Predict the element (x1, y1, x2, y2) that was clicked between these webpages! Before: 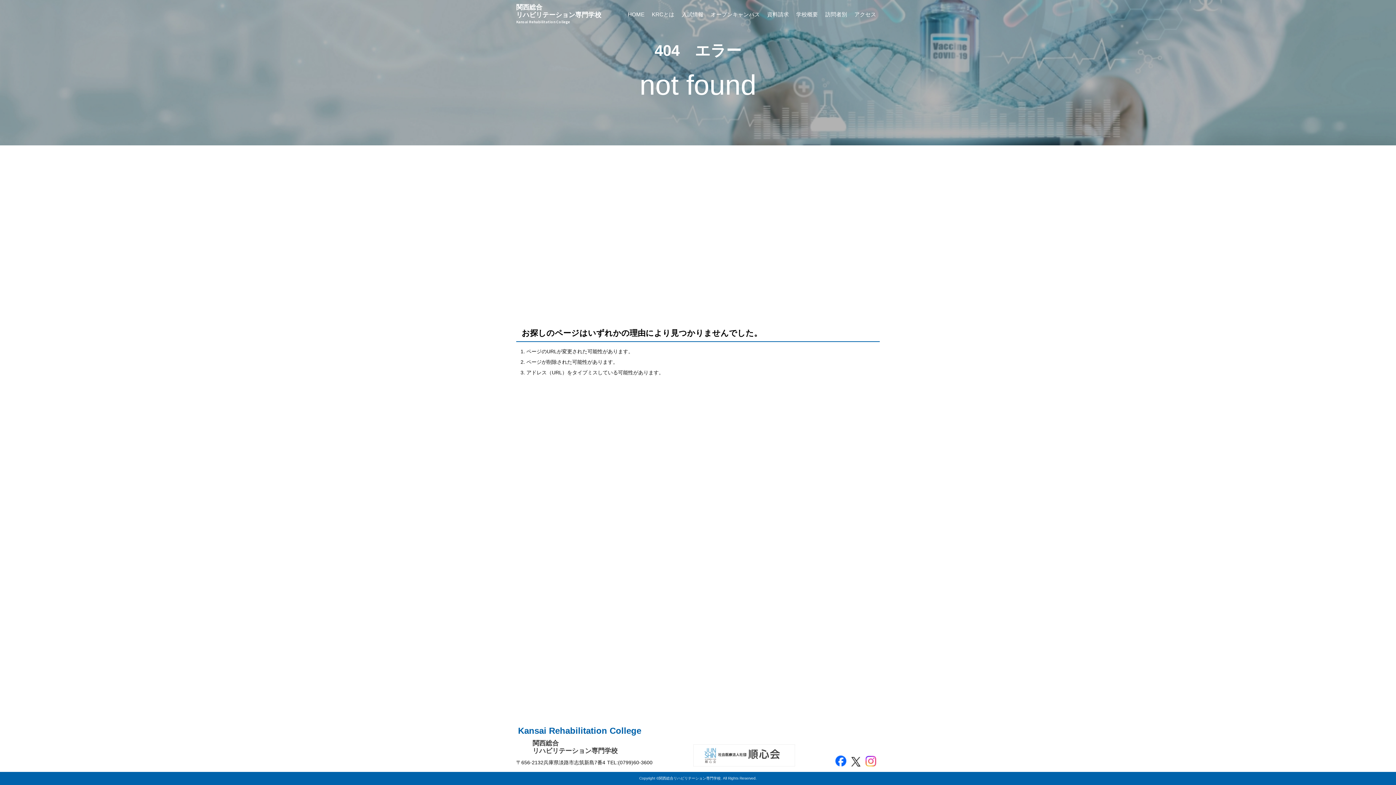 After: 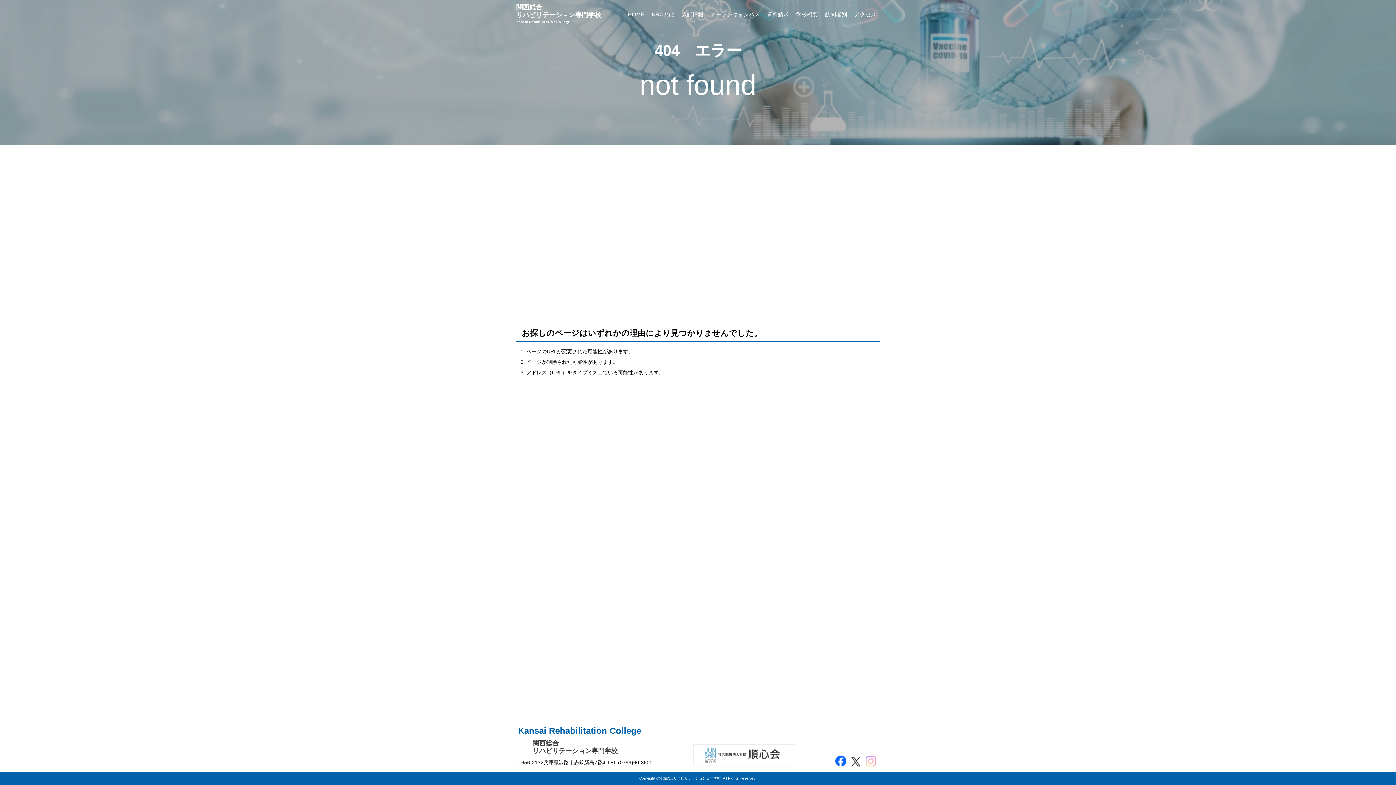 Action: bbox: (865, 759, 880, 765)